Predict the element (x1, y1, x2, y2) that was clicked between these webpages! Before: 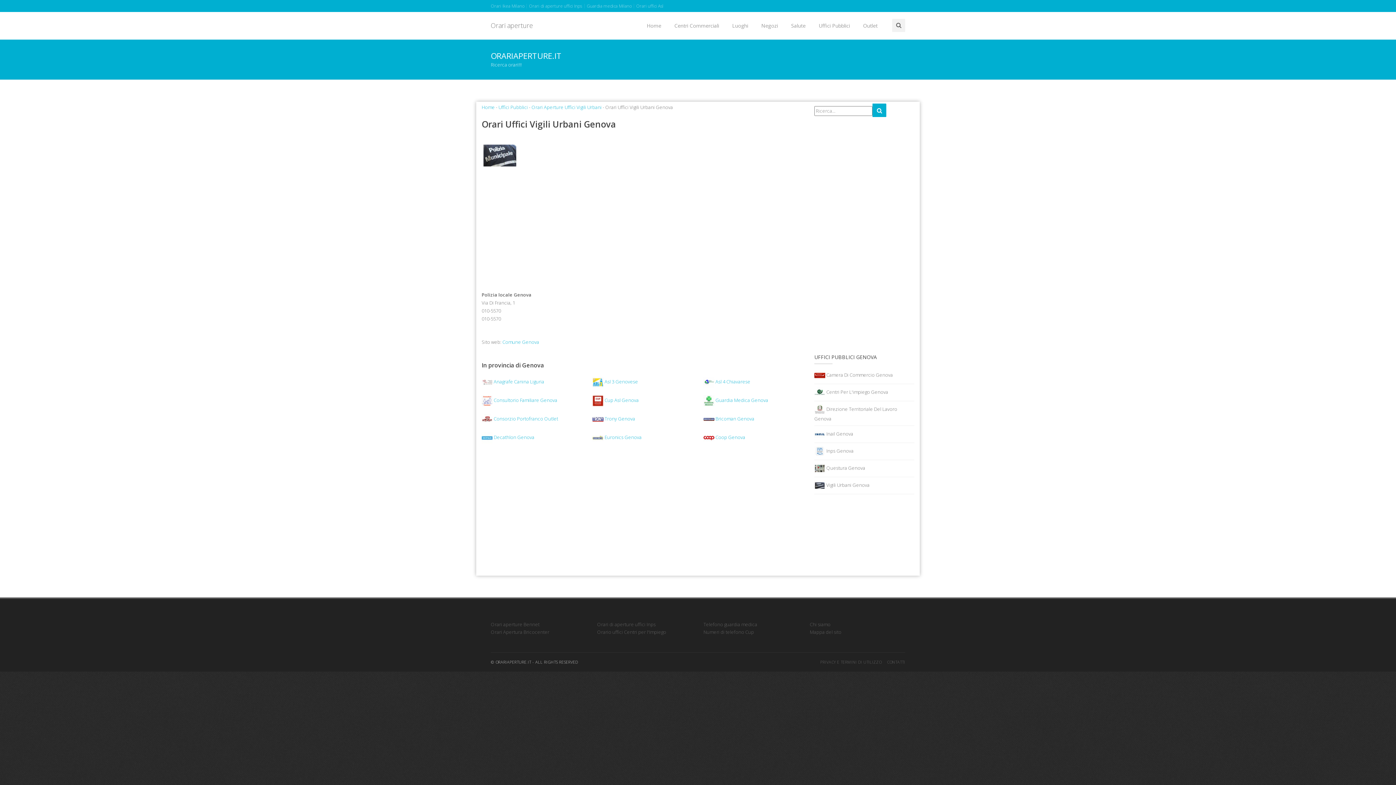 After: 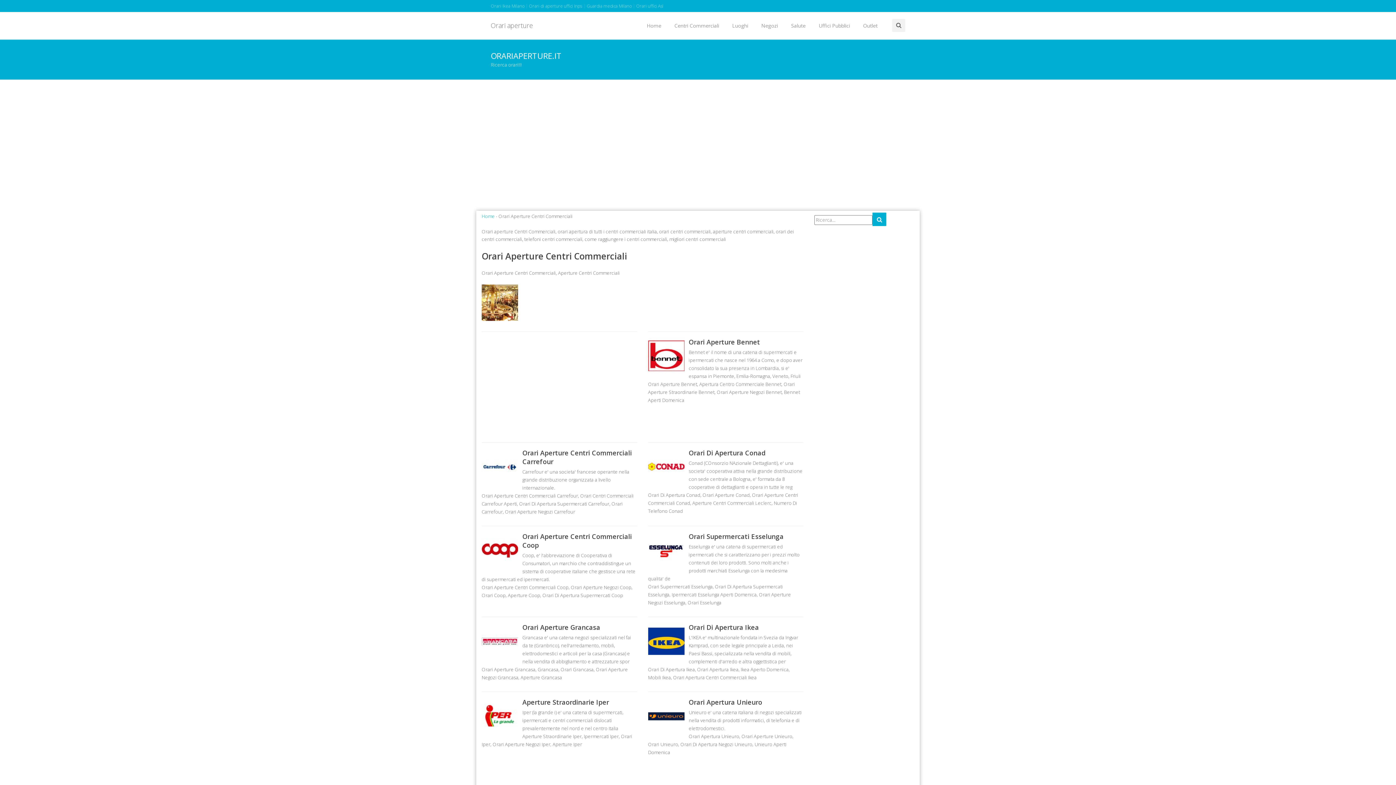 Action: label: Centri Commerciali bbox: (669, 12, 724, 39)